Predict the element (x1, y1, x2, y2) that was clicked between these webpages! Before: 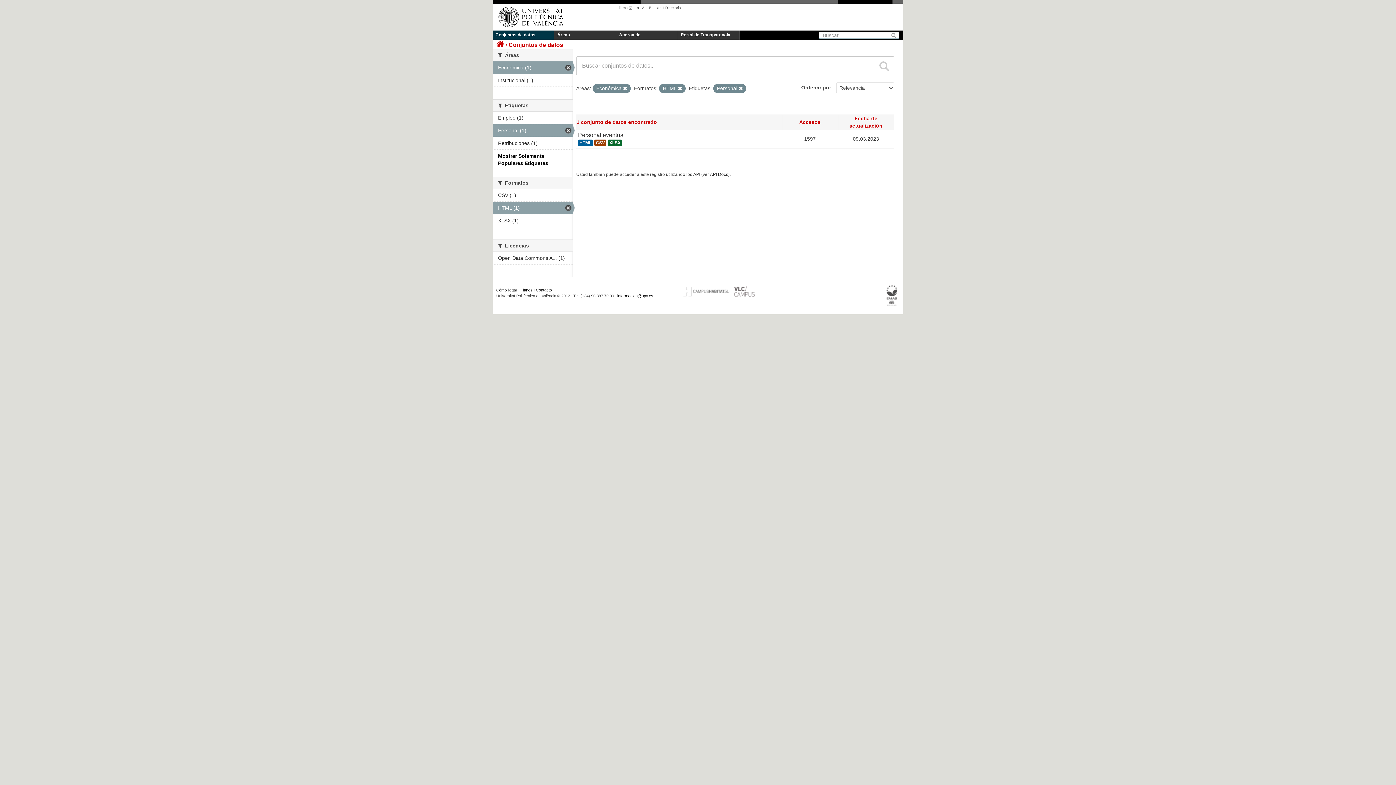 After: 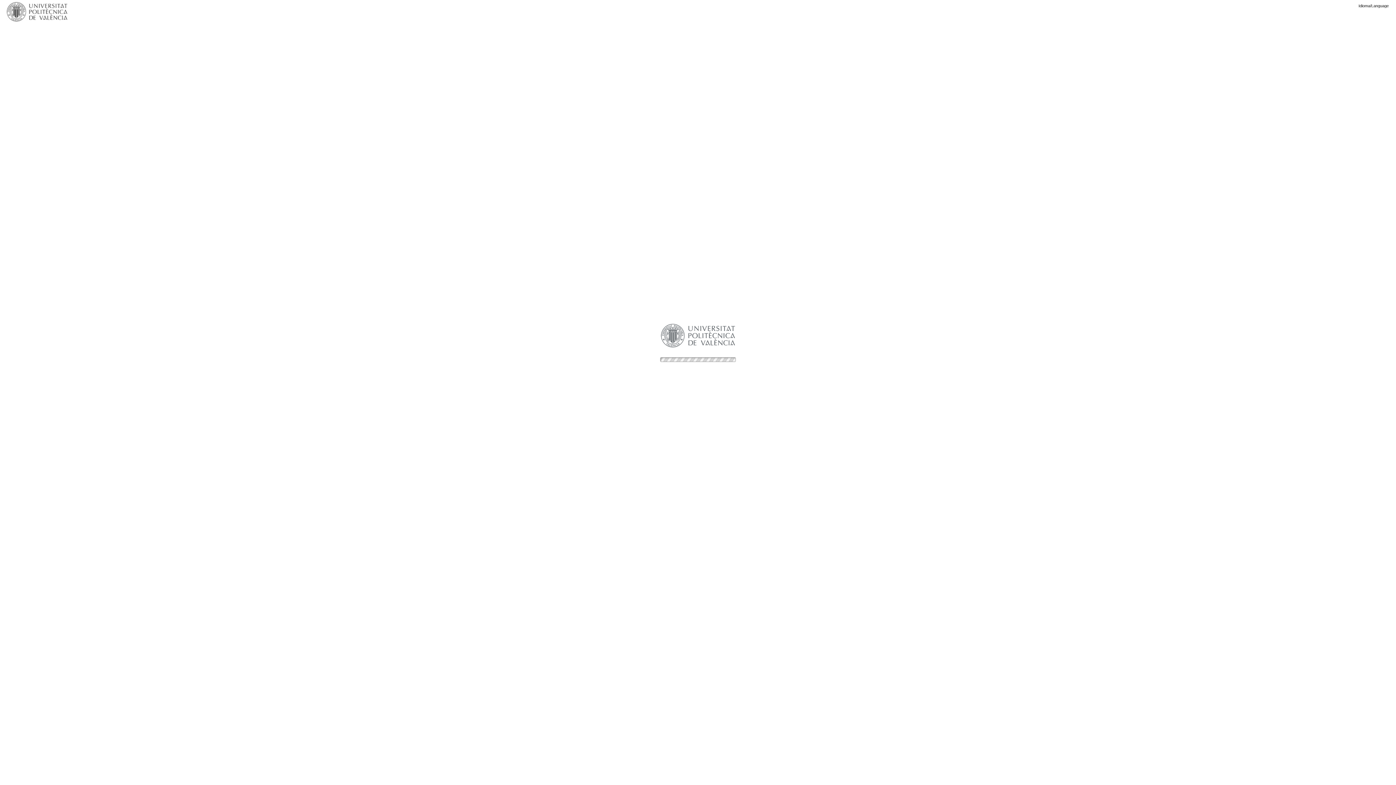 Action: bbox: (520, 288, 532, 292) label: Planos